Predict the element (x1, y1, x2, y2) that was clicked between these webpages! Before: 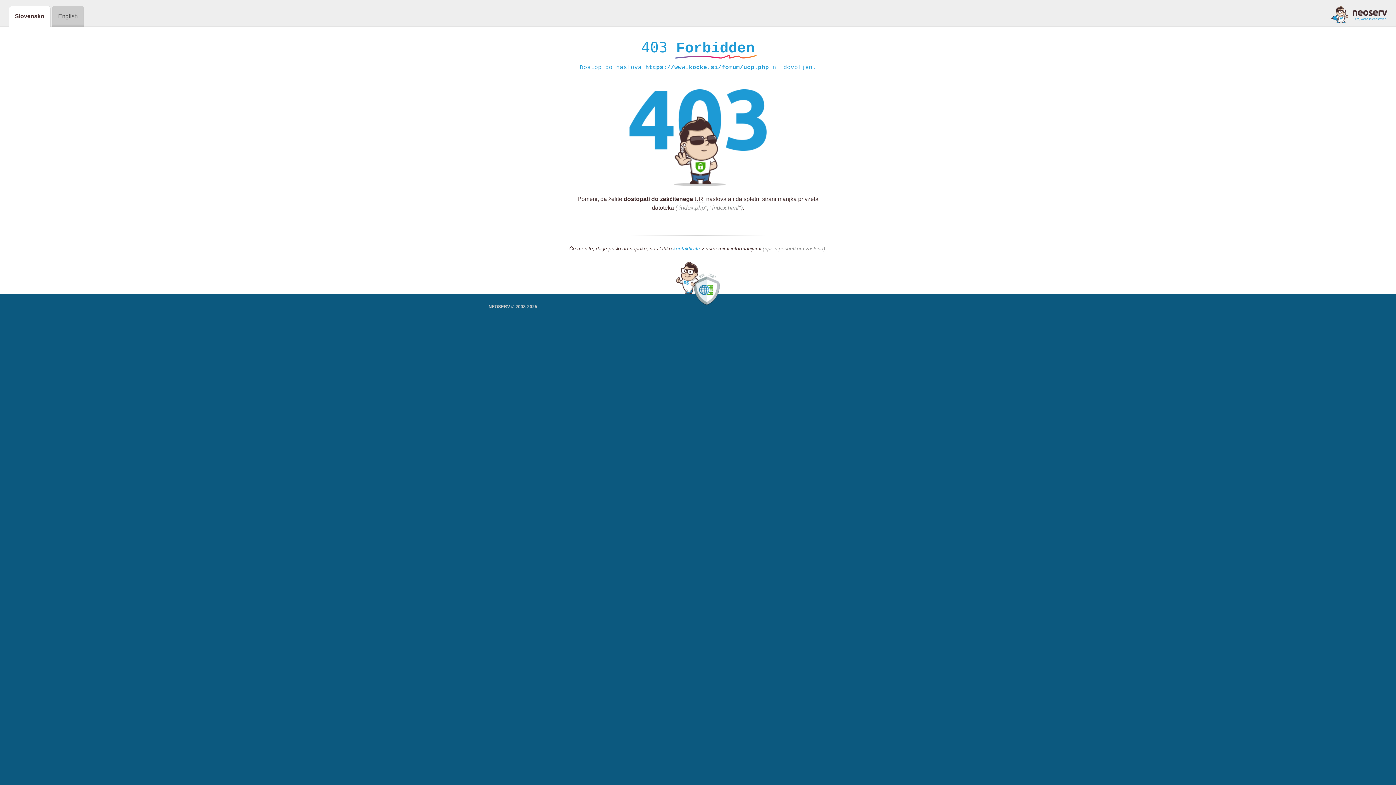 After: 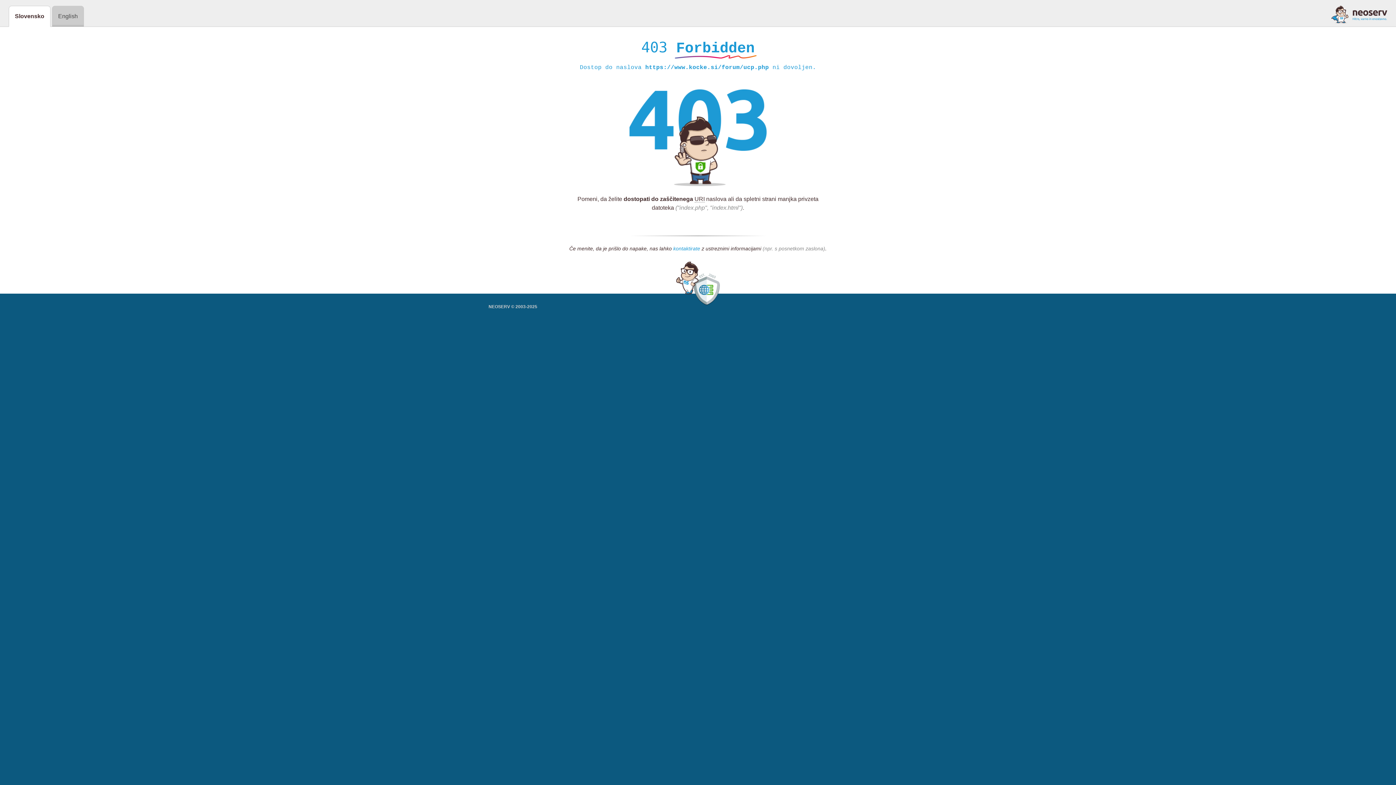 Action: bbox: (673, 245, 700, 252) label: kontaktirate